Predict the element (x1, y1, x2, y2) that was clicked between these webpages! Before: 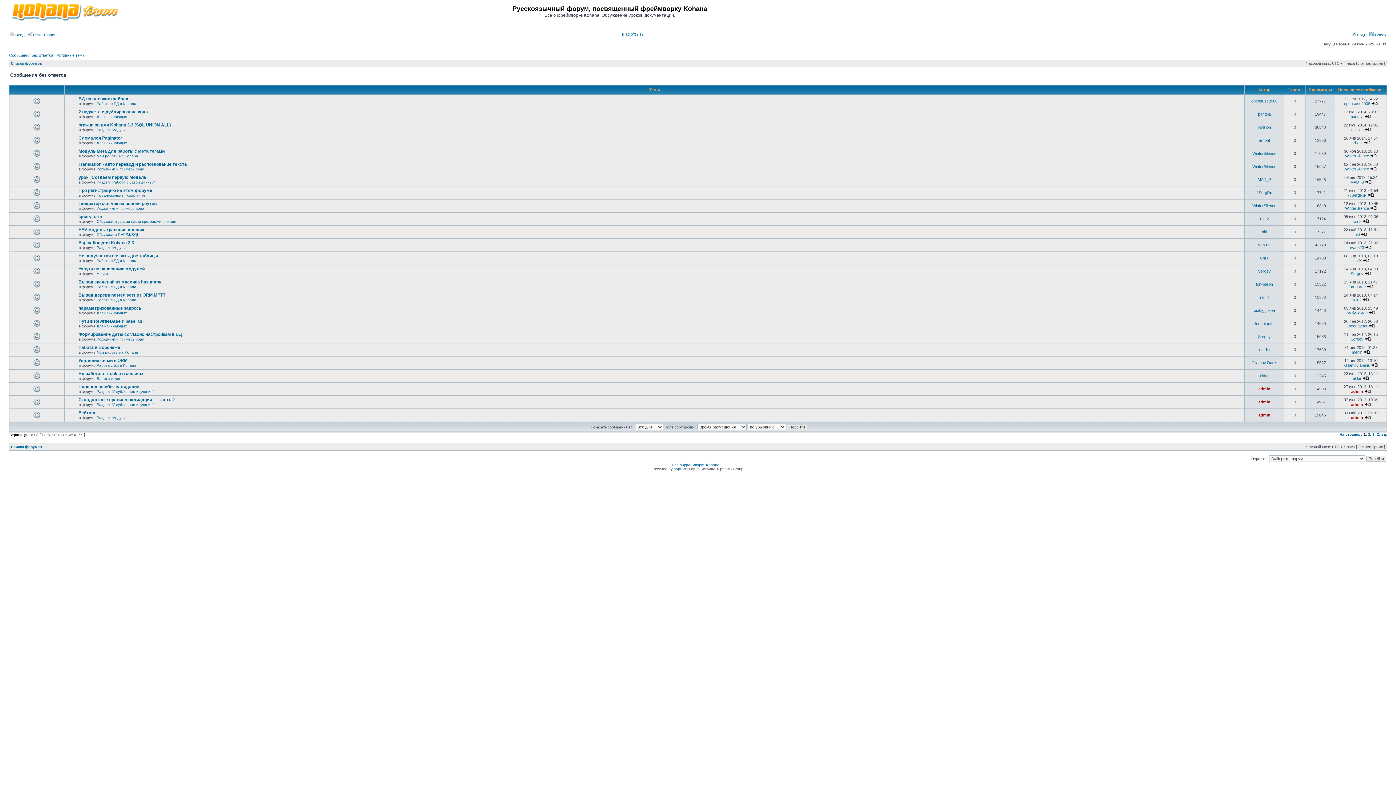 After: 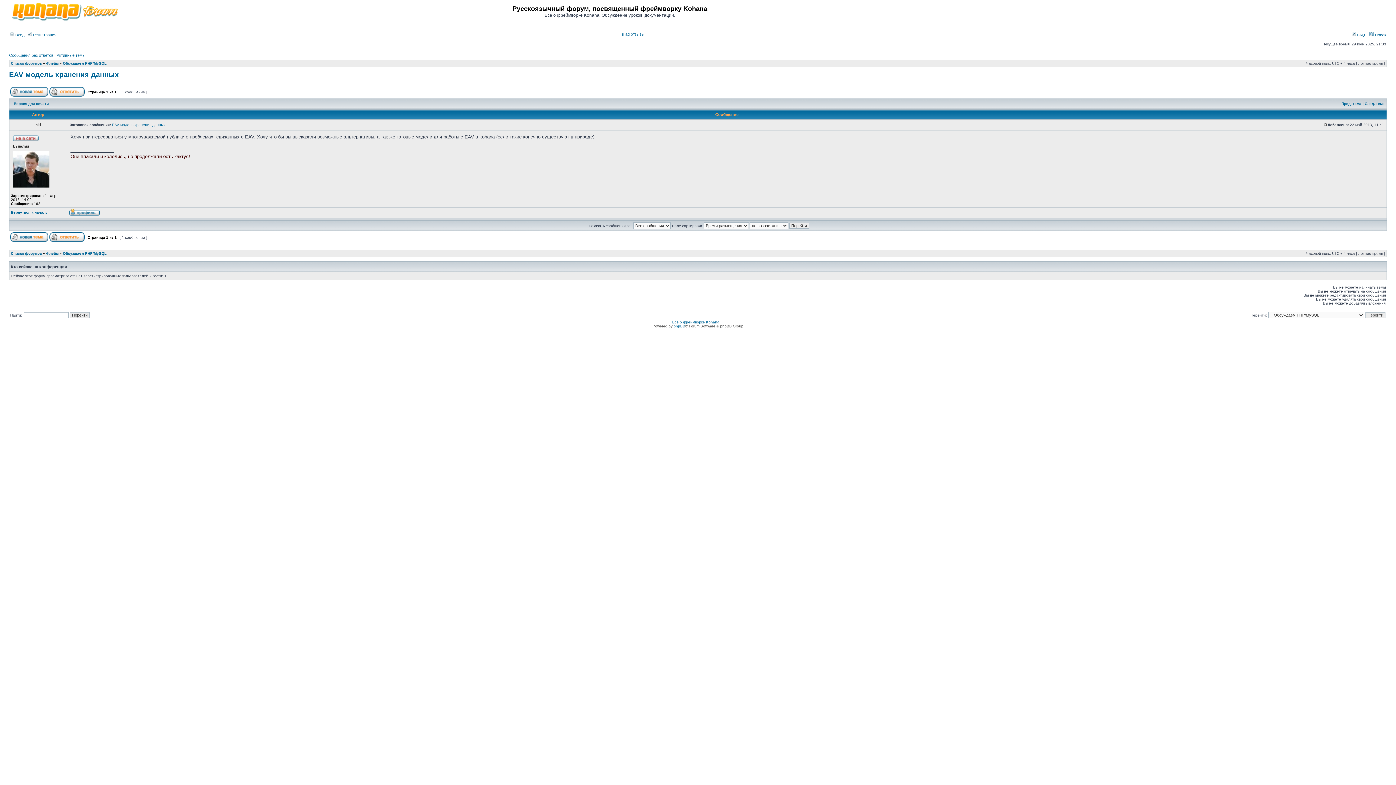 Action: bbox: (1361, 232, 1367, 236)